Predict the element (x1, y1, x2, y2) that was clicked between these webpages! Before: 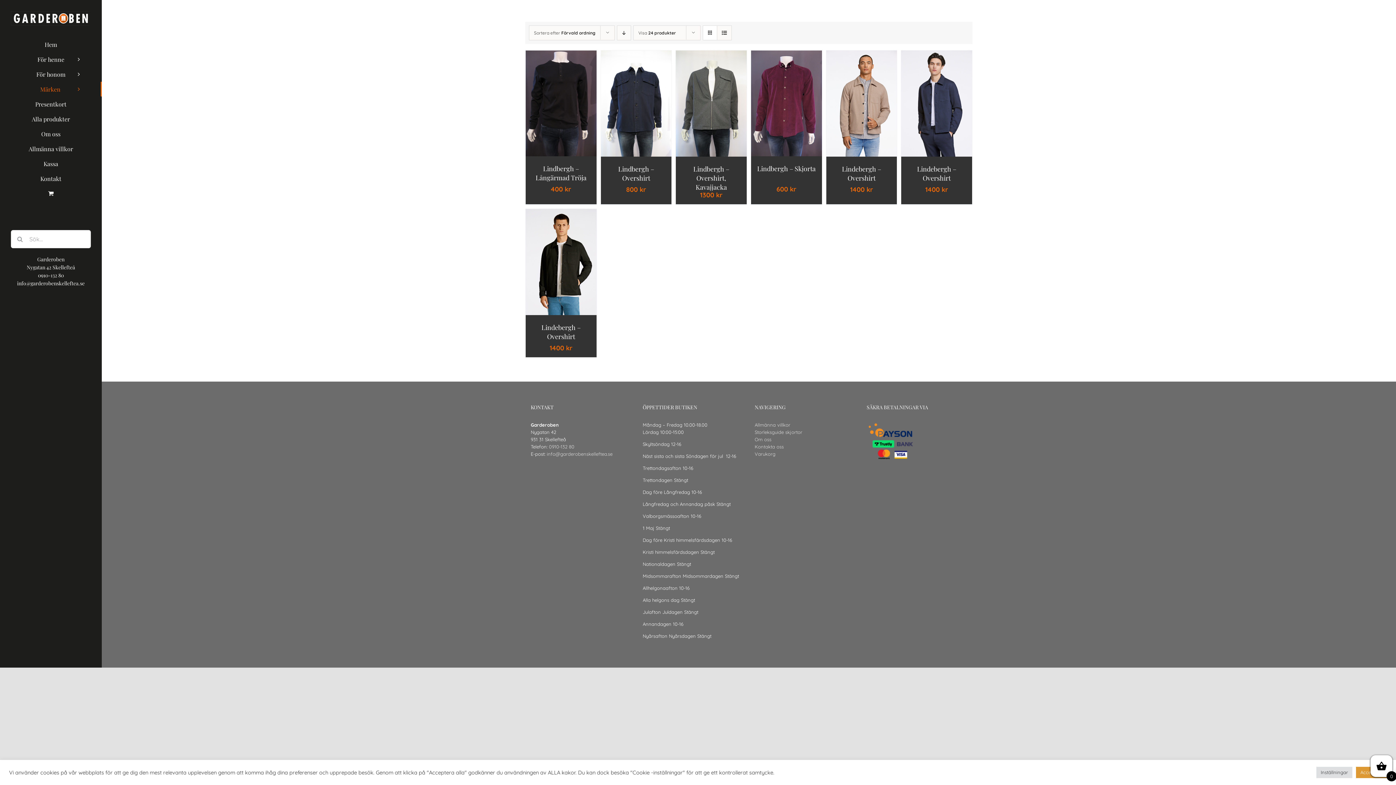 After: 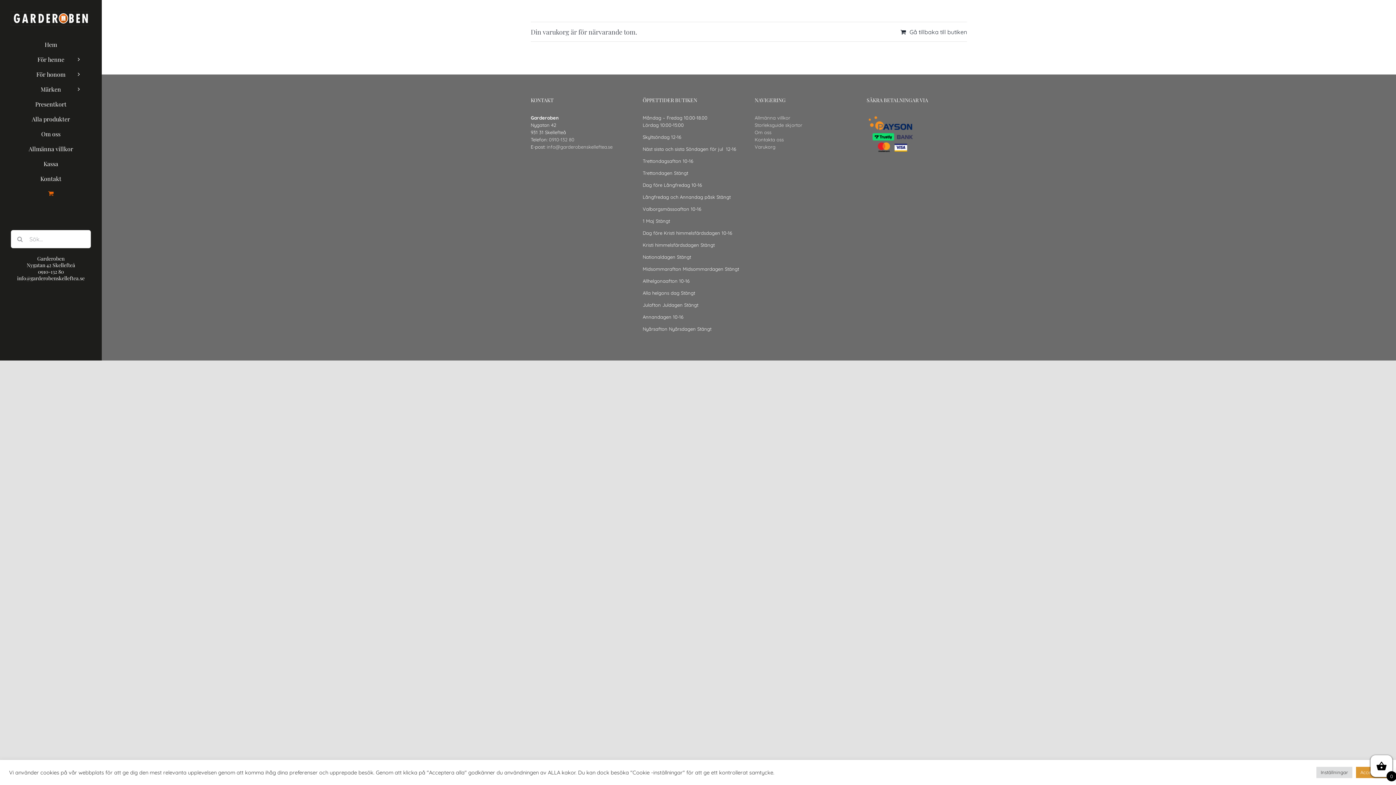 Action: label: Kassa bbox: (0, 156, 101, 171)